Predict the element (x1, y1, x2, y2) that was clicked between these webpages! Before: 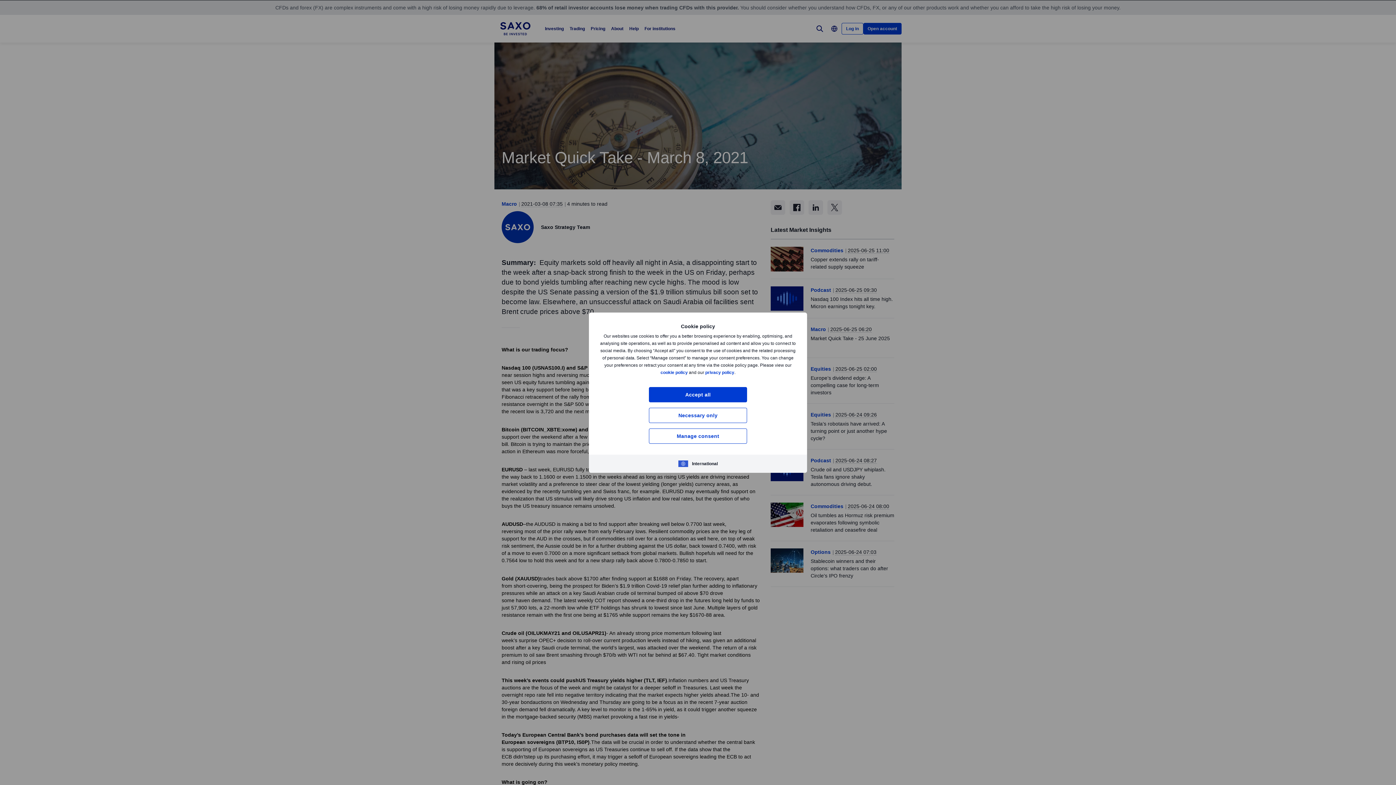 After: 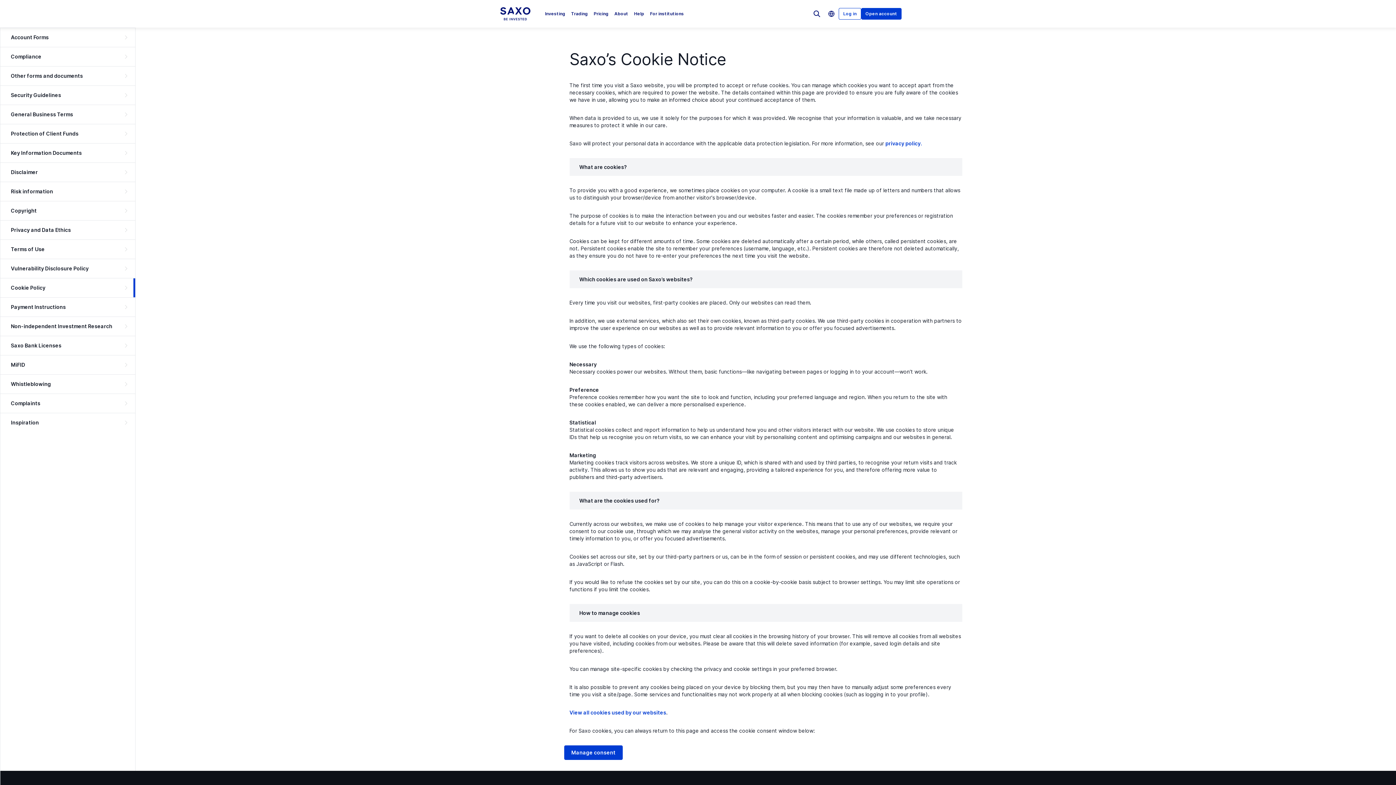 Action: label: cookie policy bbox: (660, 370, 688, 375)